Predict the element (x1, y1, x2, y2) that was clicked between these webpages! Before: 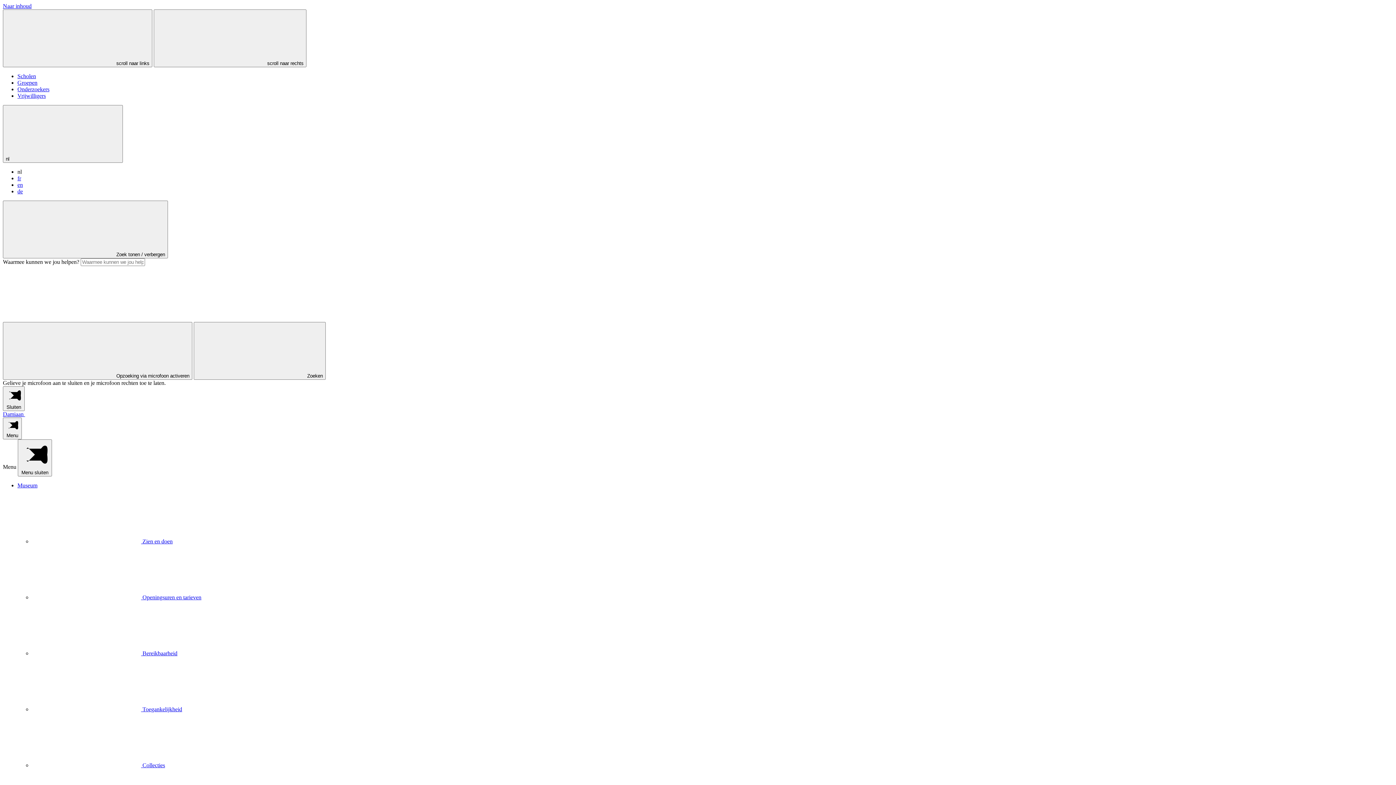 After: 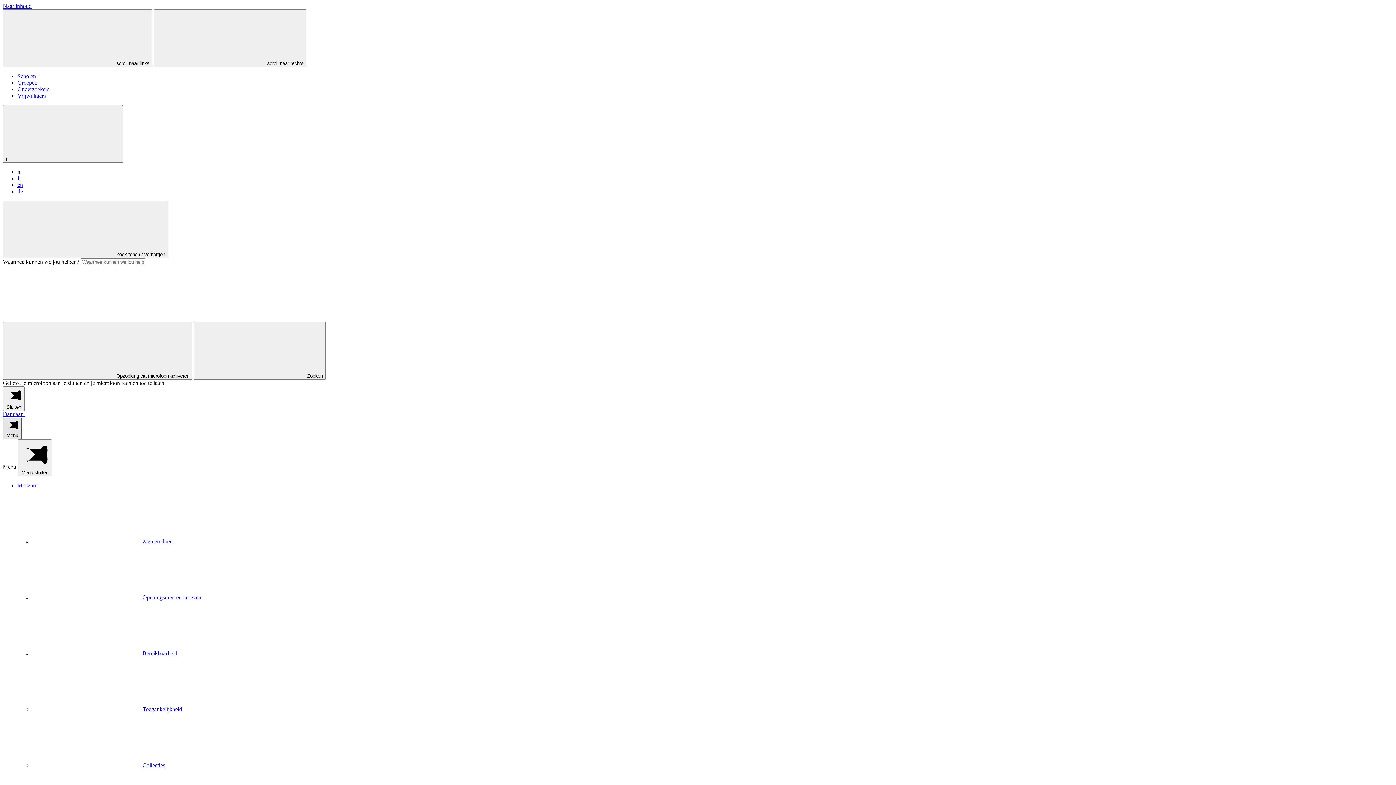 Action: label:  Menu bbox: (2, 417, 21, 439)